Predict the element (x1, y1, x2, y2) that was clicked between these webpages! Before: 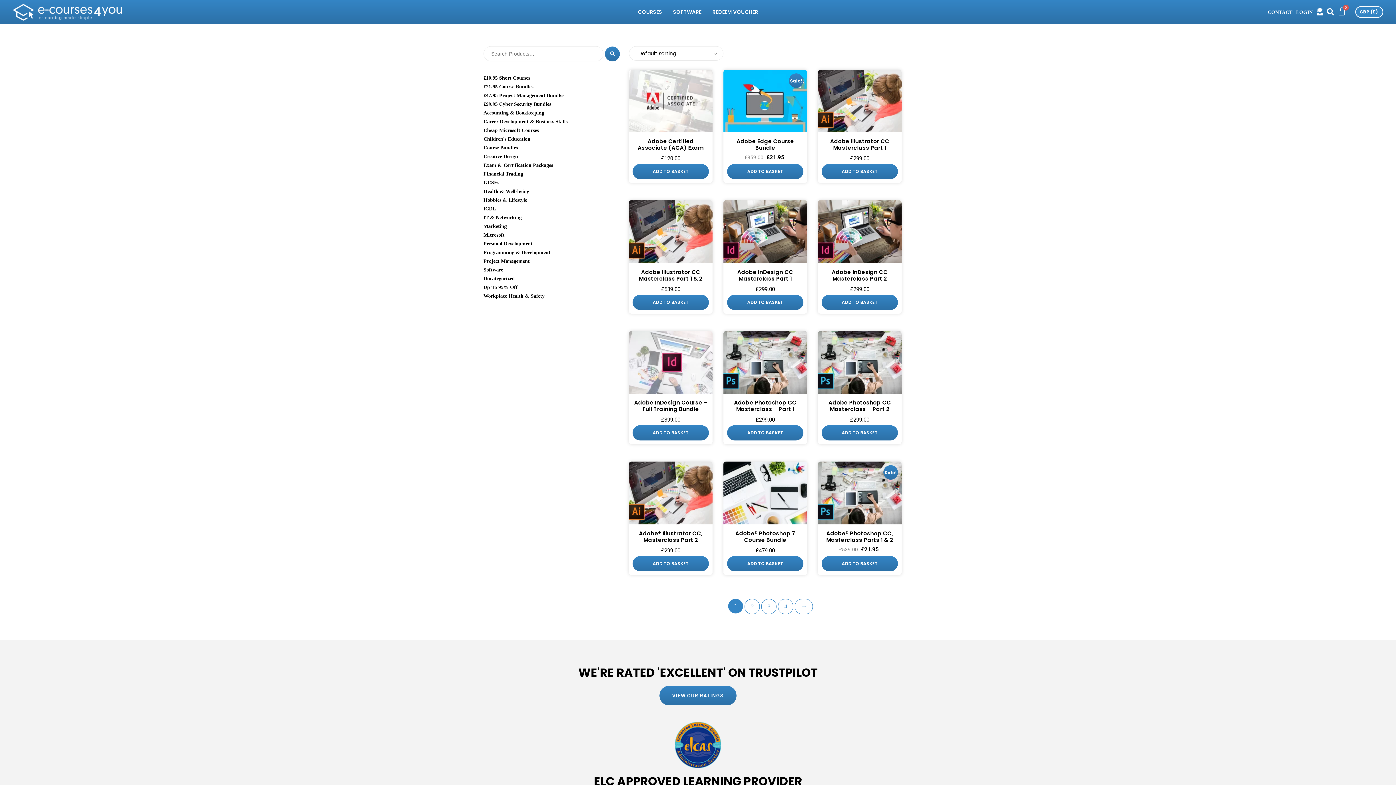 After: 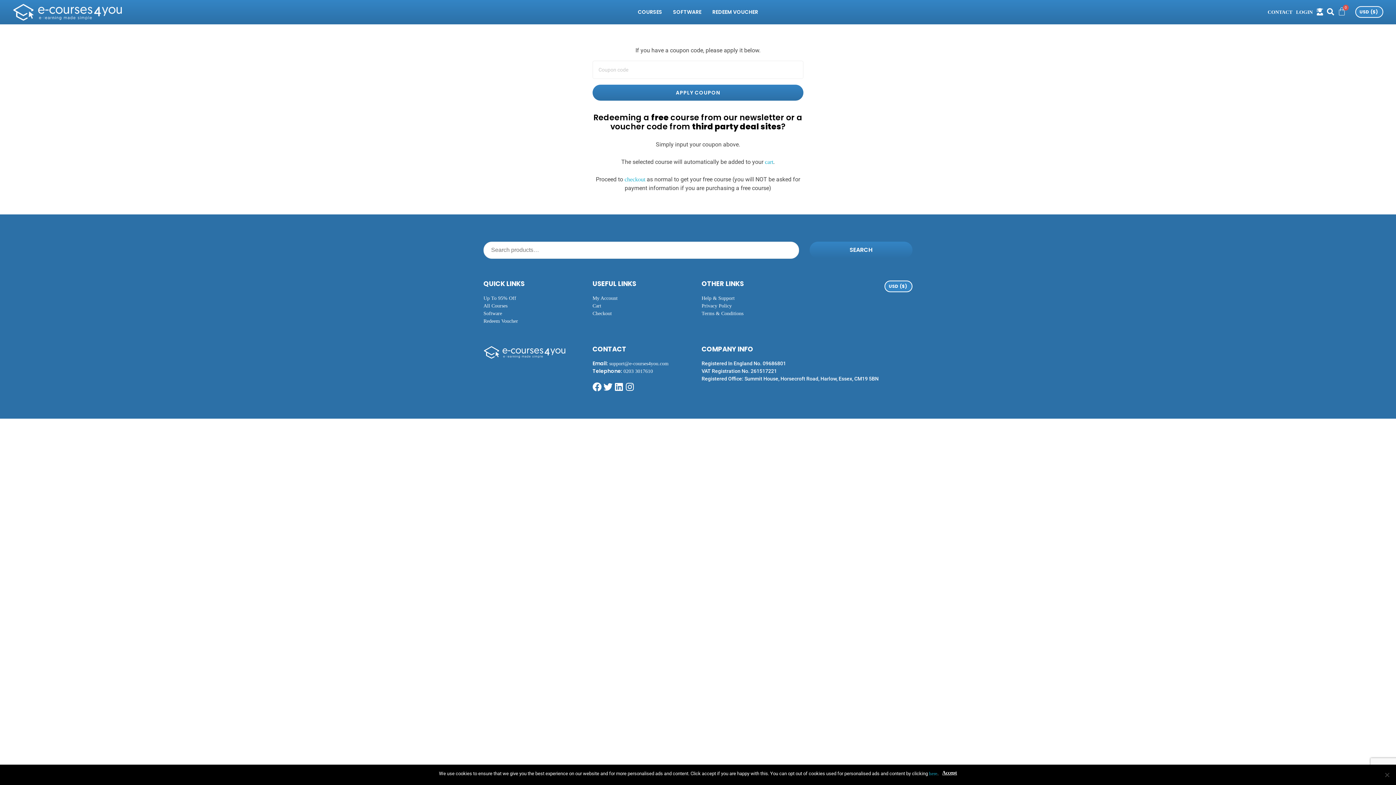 Action: label: REDEEM VOUCHER bbox: (707, 9, 763, 14)